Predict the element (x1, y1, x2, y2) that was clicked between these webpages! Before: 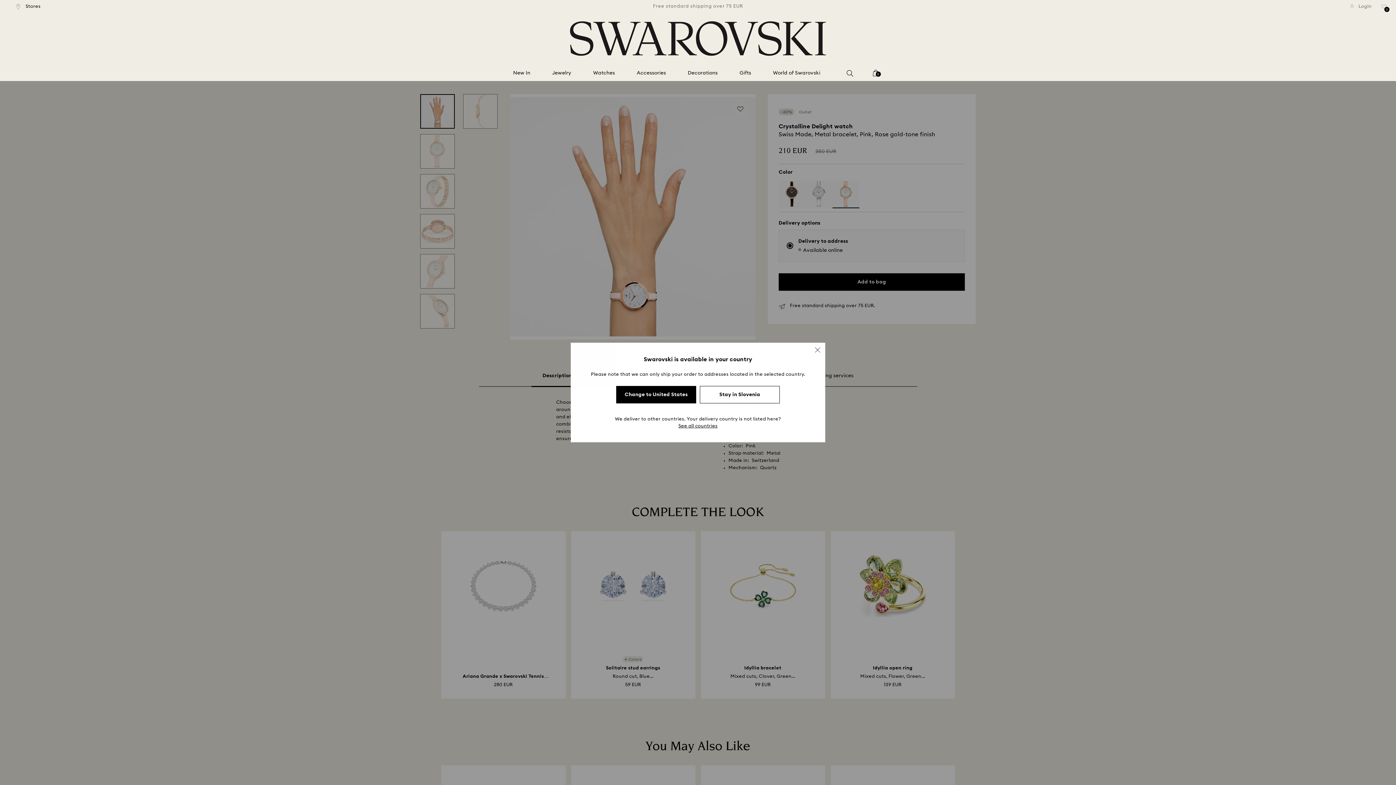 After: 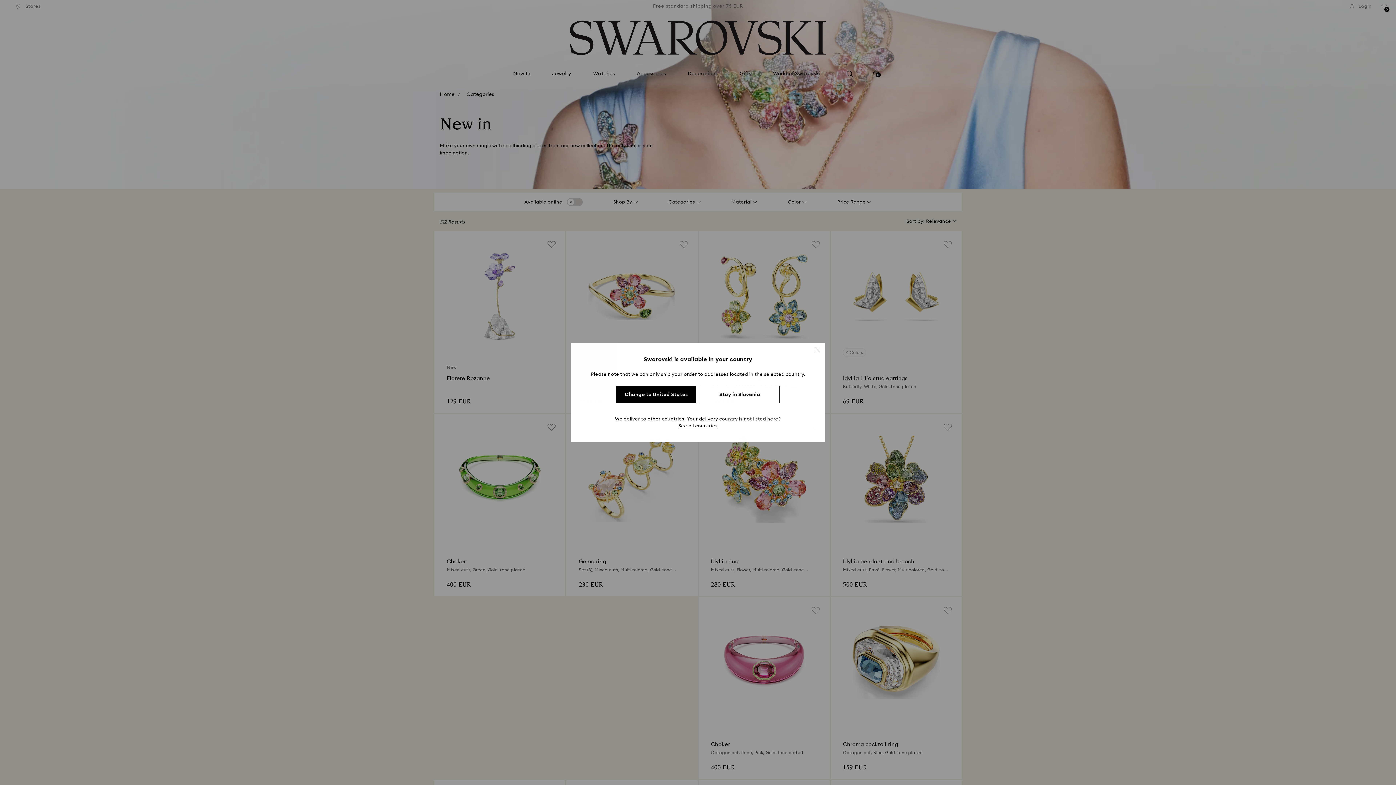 Action: bbox: (513, 69, 530, 76) label: New In